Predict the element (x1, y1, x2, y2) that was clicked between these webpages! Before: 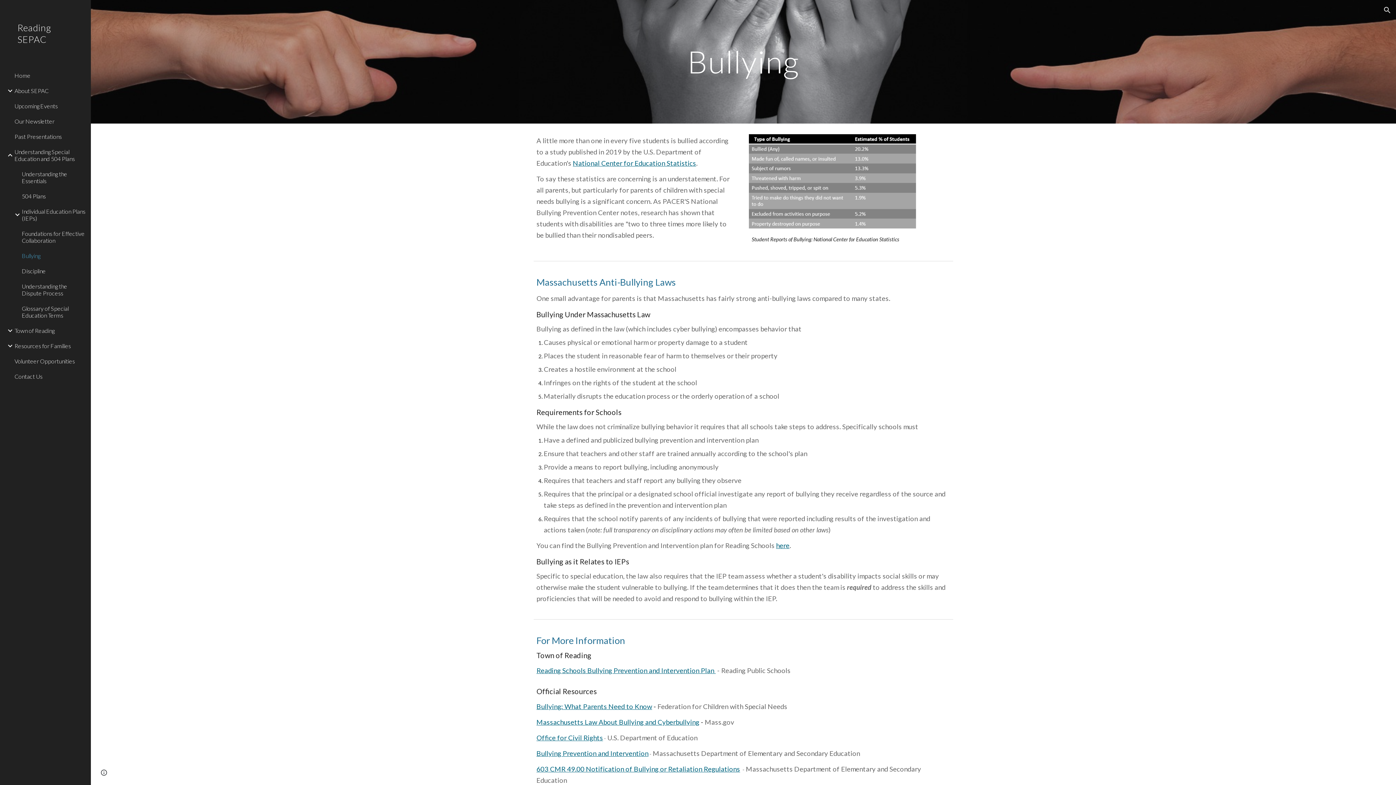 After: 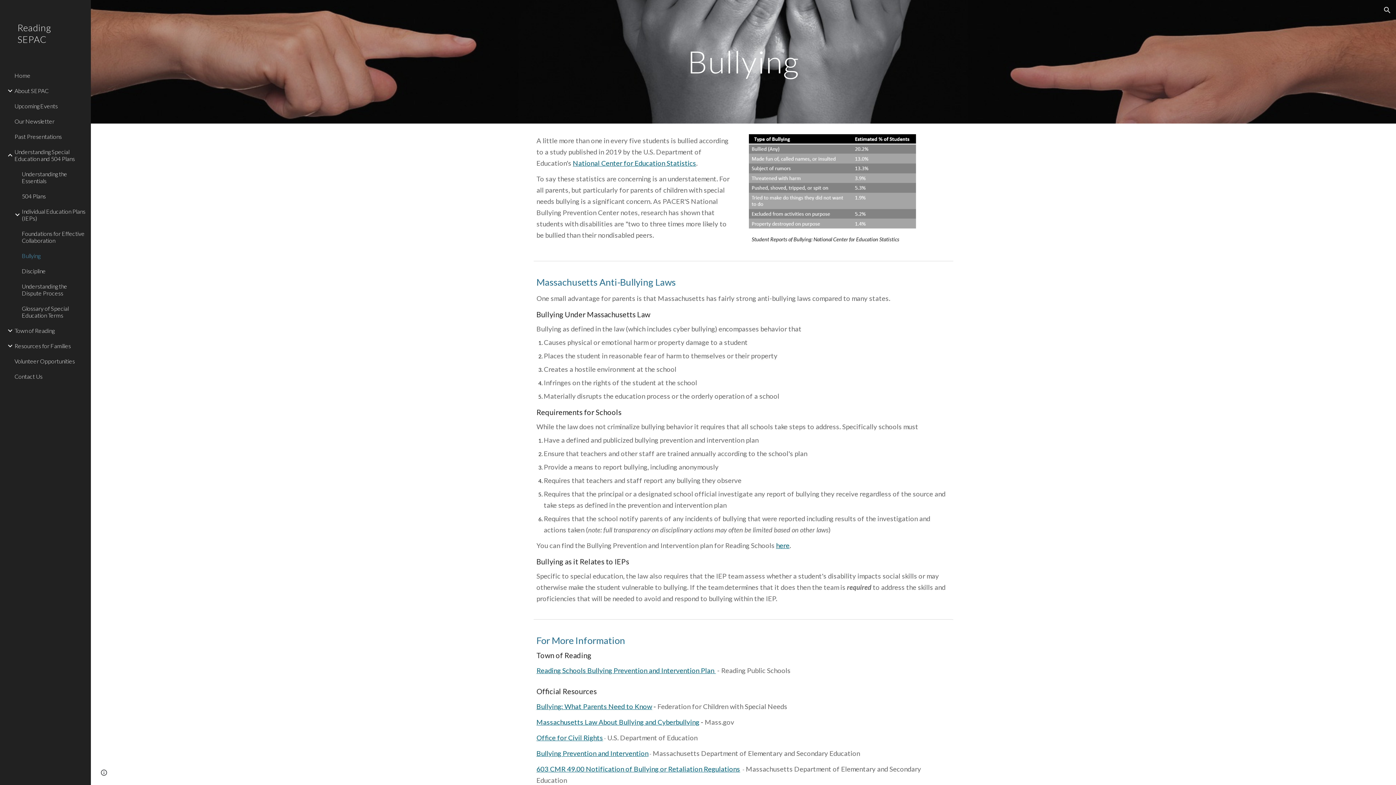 Action: label: Bullying bbox: (20, 248, 86, 263)